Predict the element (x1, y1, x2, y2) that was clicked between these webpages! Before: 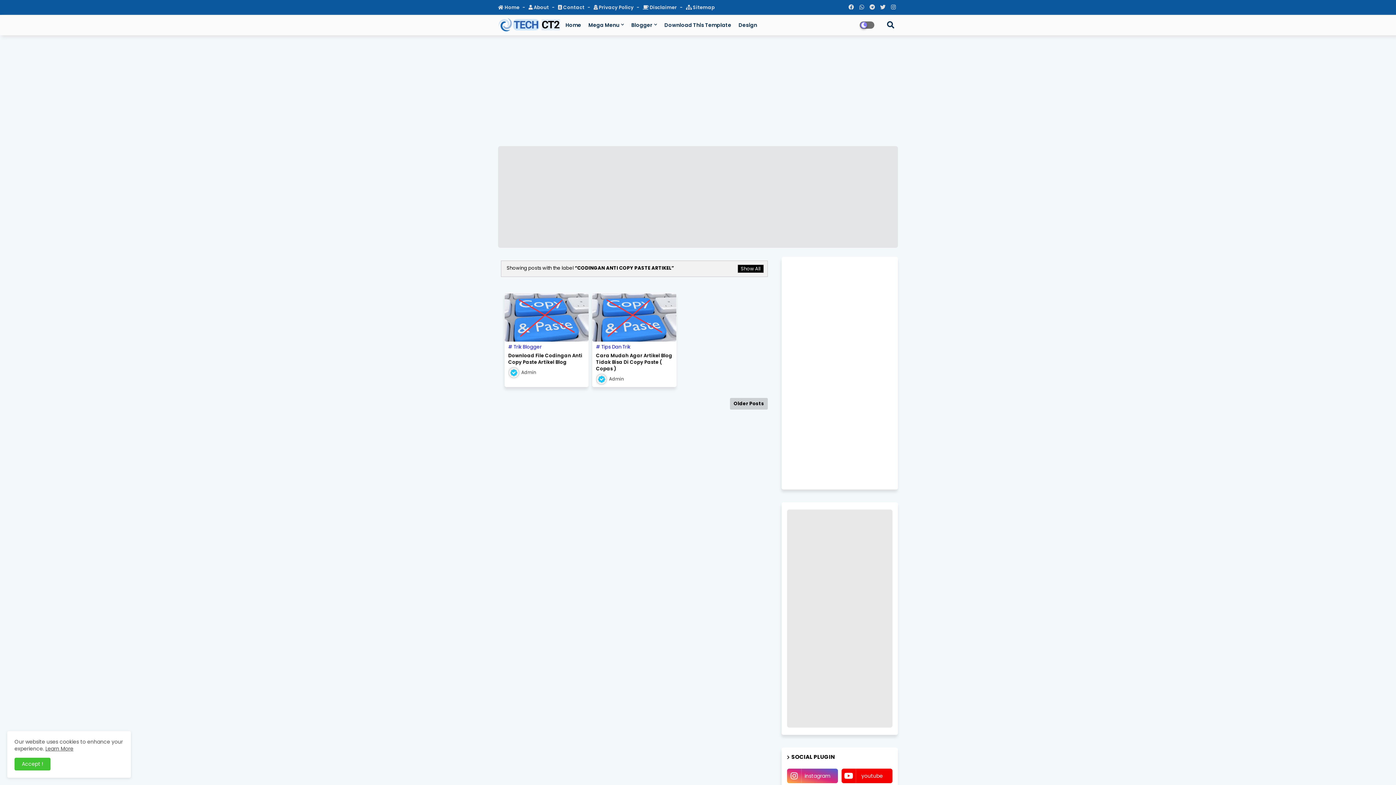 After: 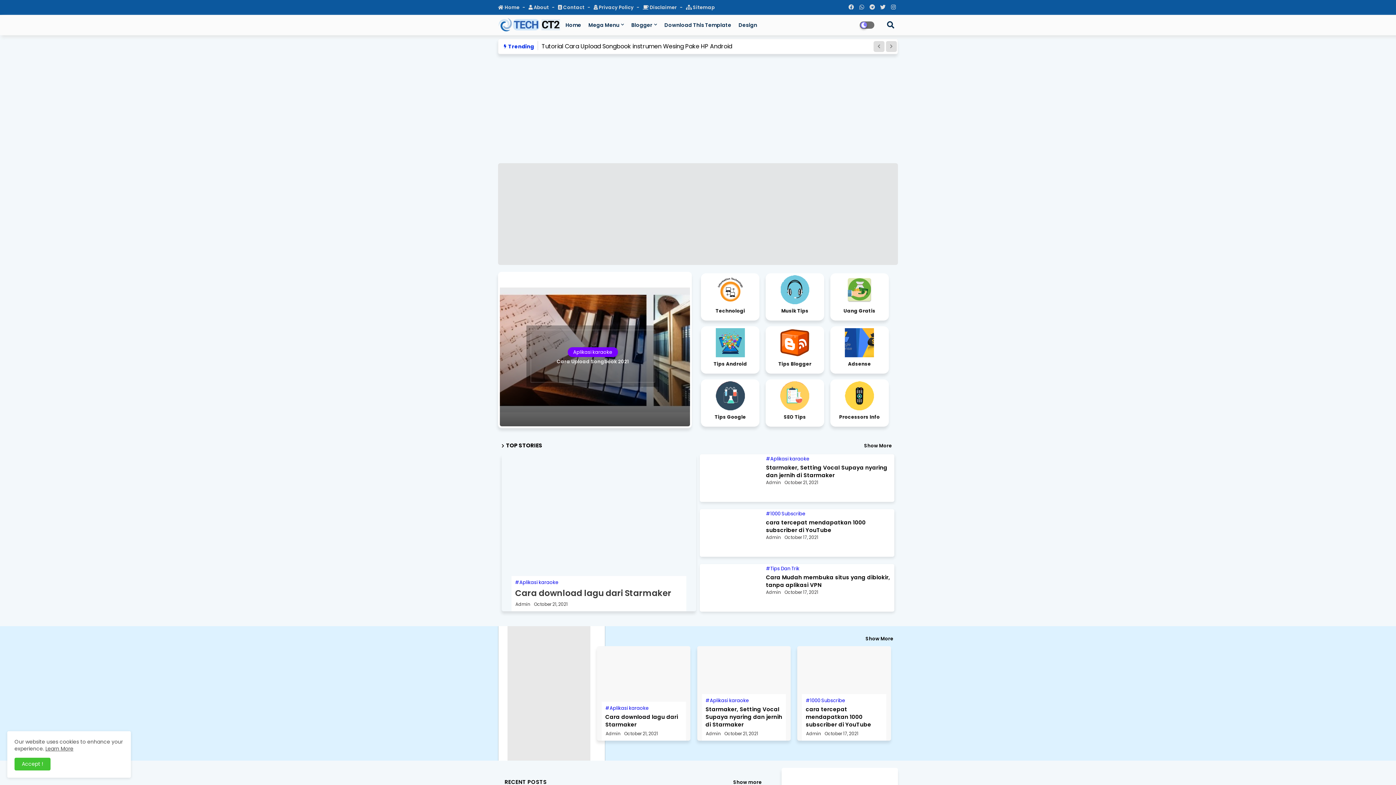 Action: bbox: (498, 17, 562, 32)